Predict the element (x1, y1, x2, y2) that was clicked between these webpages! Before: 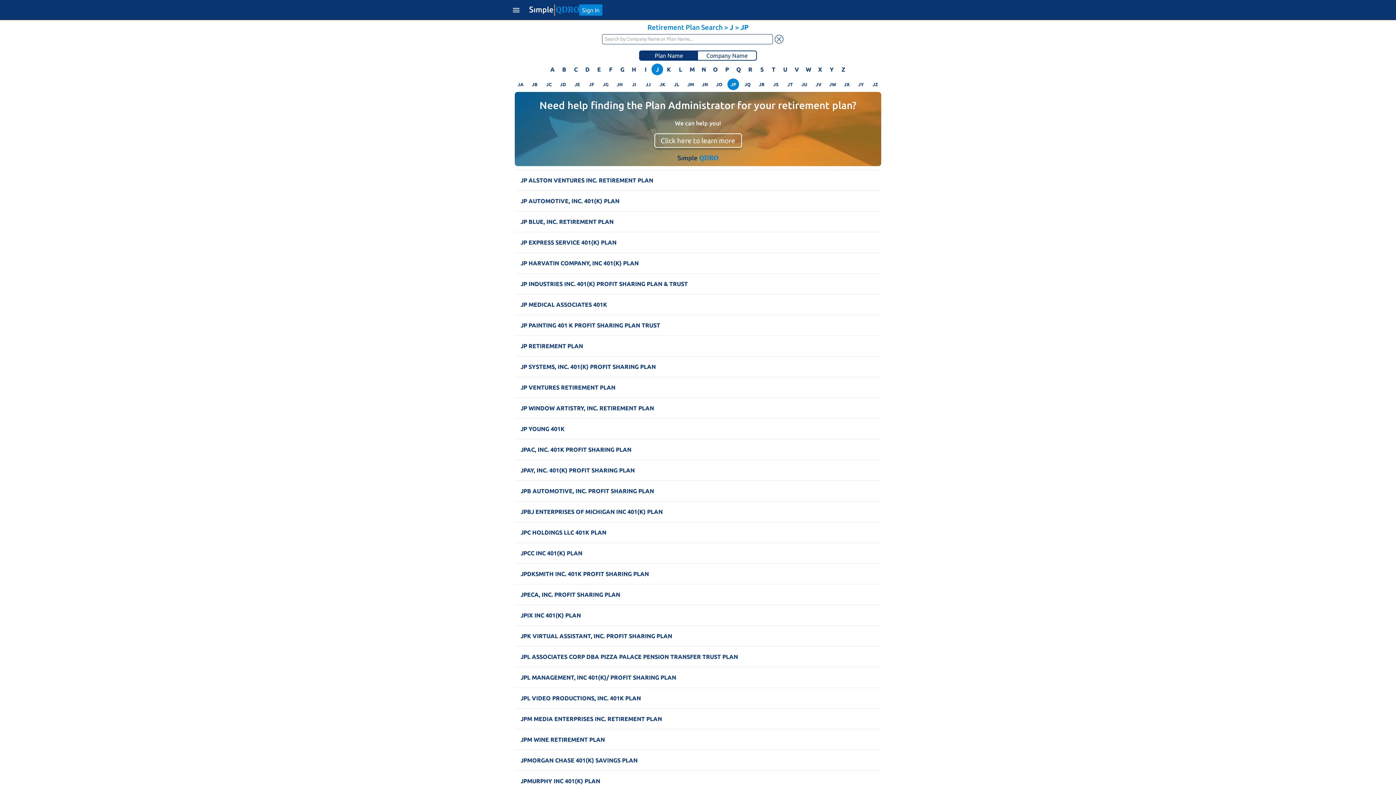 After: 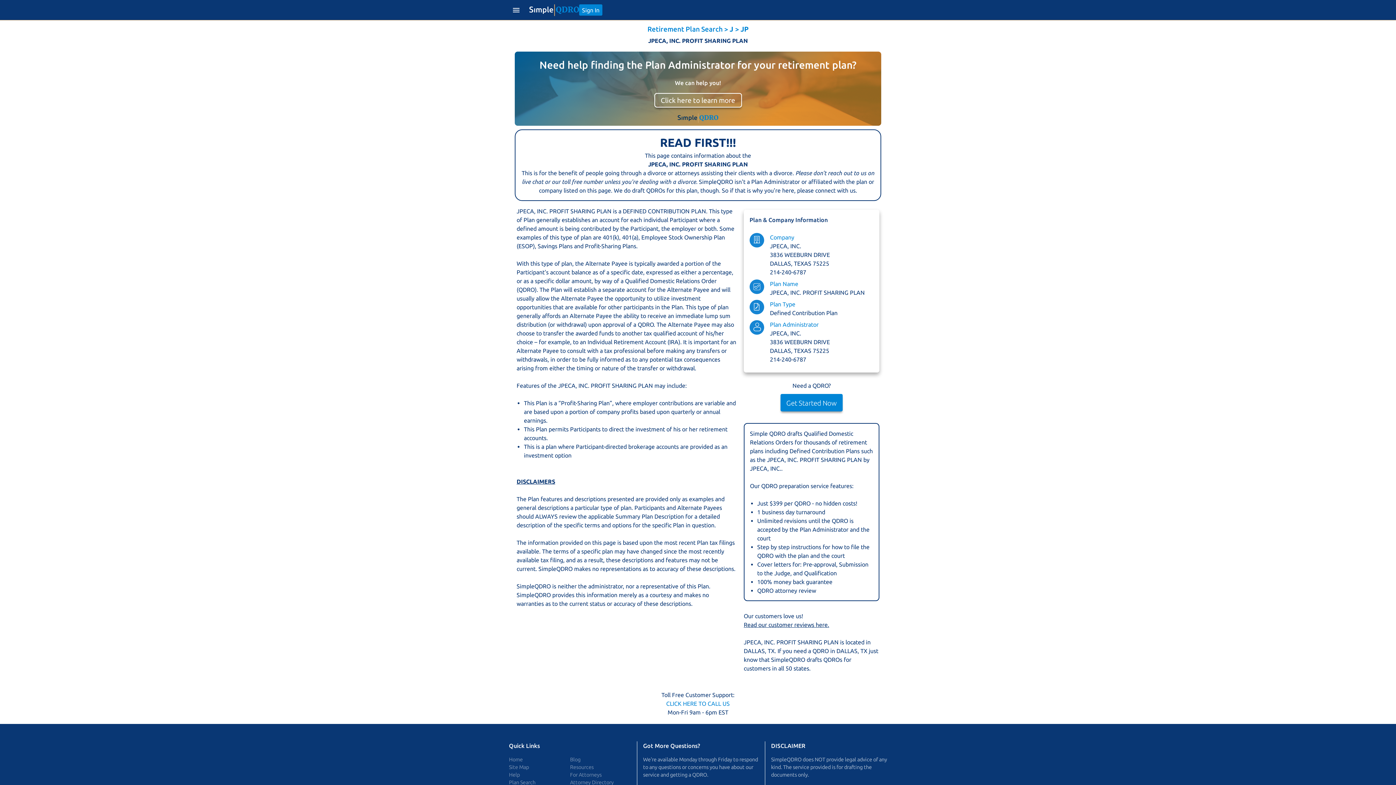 Action: label: JPECA, INC. PROFIT SHARING PLAN bbox: (520, 590, 620, 599)